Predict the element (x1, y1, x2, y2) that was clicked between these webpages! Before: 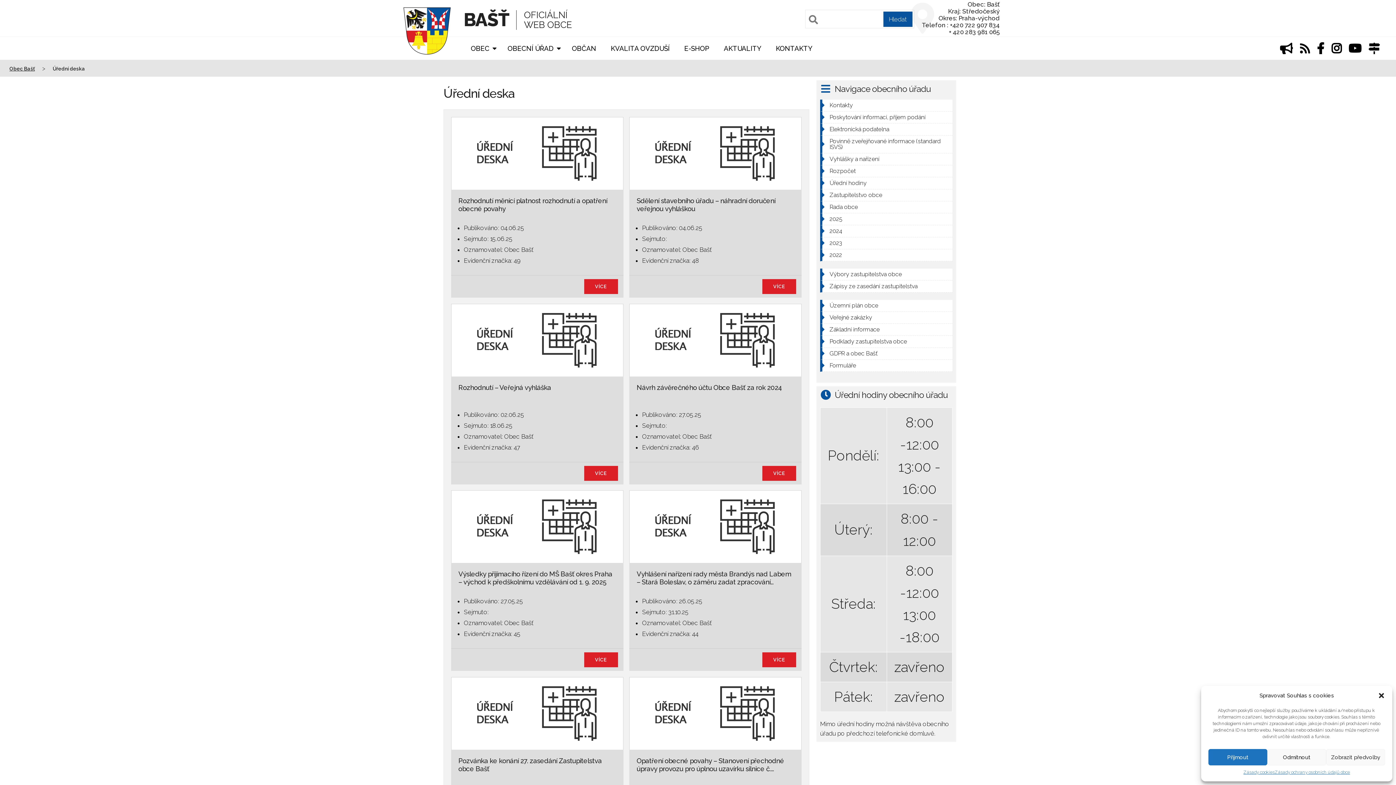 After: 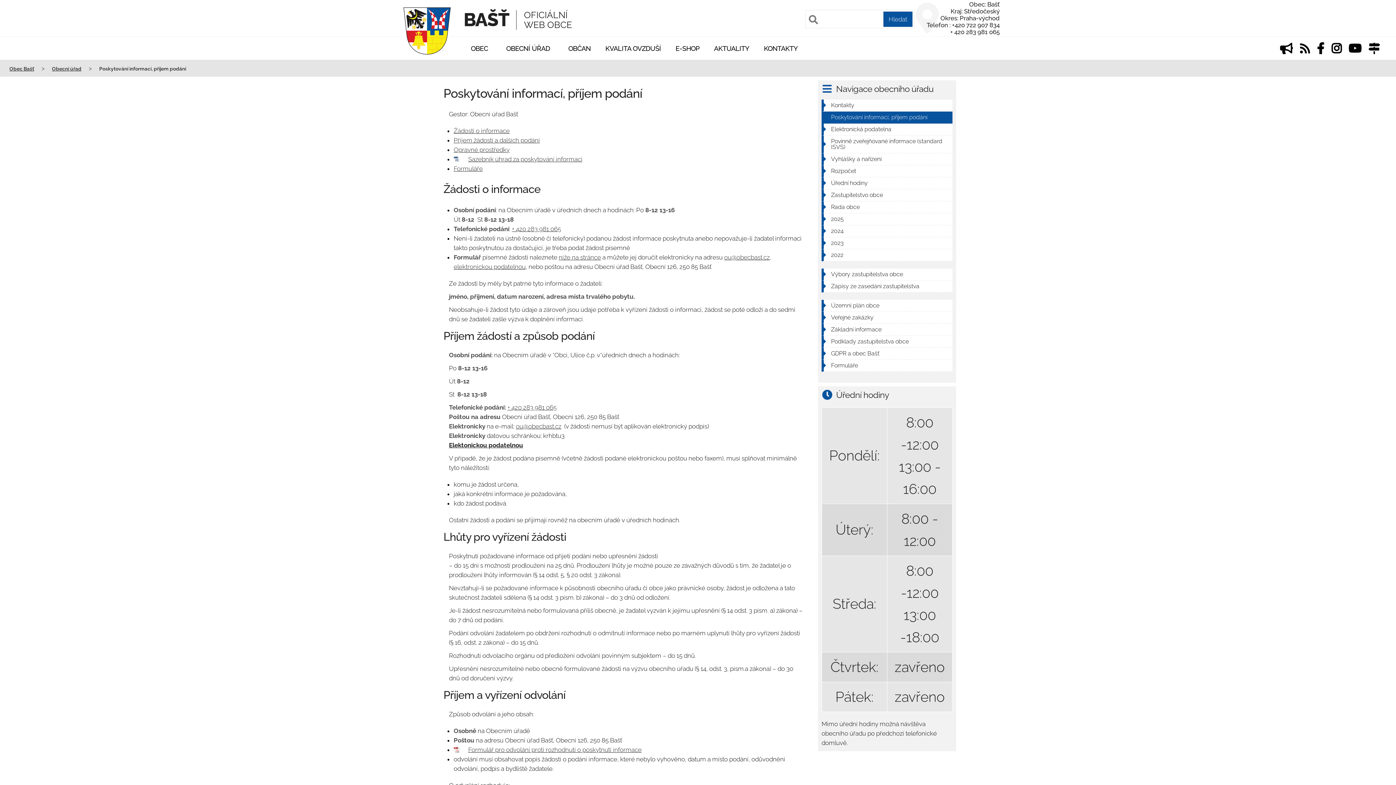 Action: bbox: (820, 111, 952, 123) label: Poskytování informací, příjem podání